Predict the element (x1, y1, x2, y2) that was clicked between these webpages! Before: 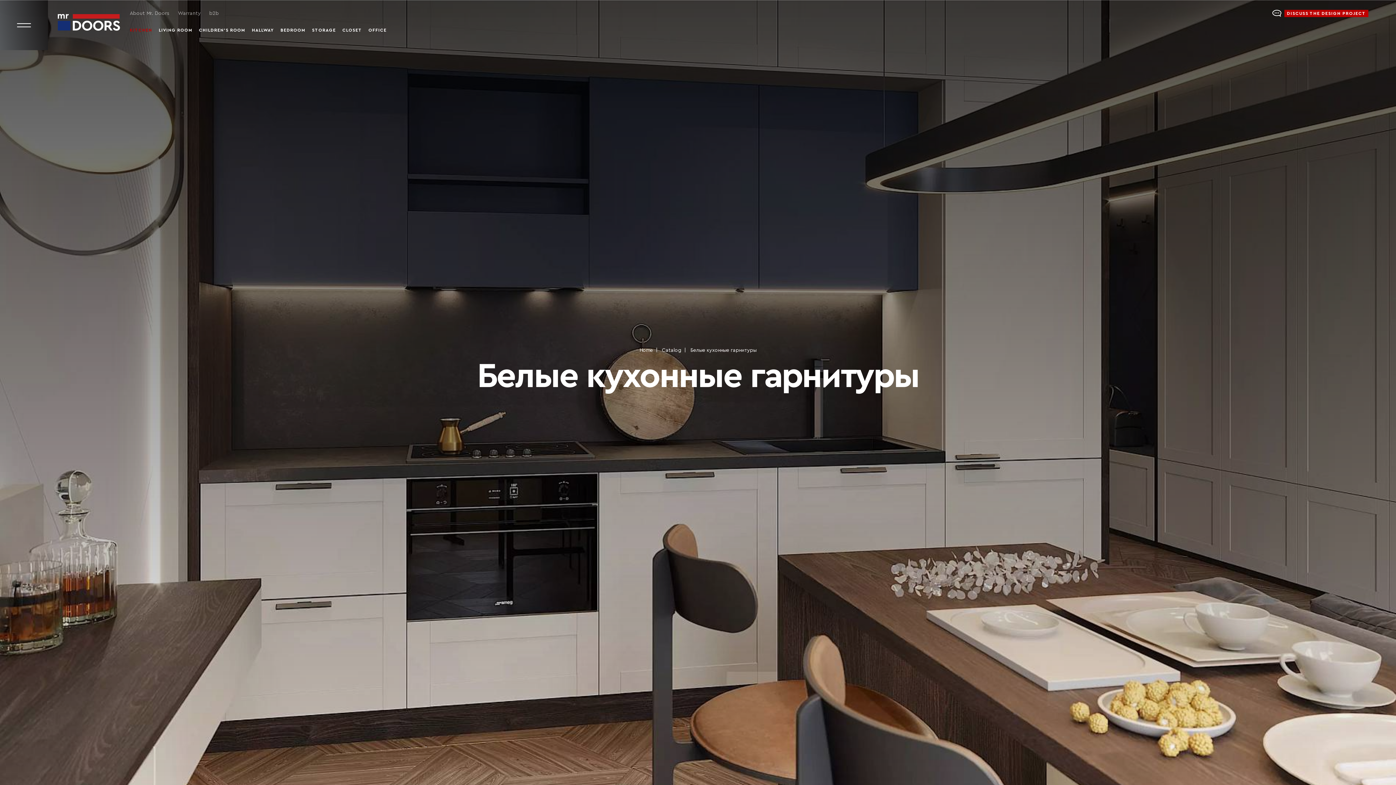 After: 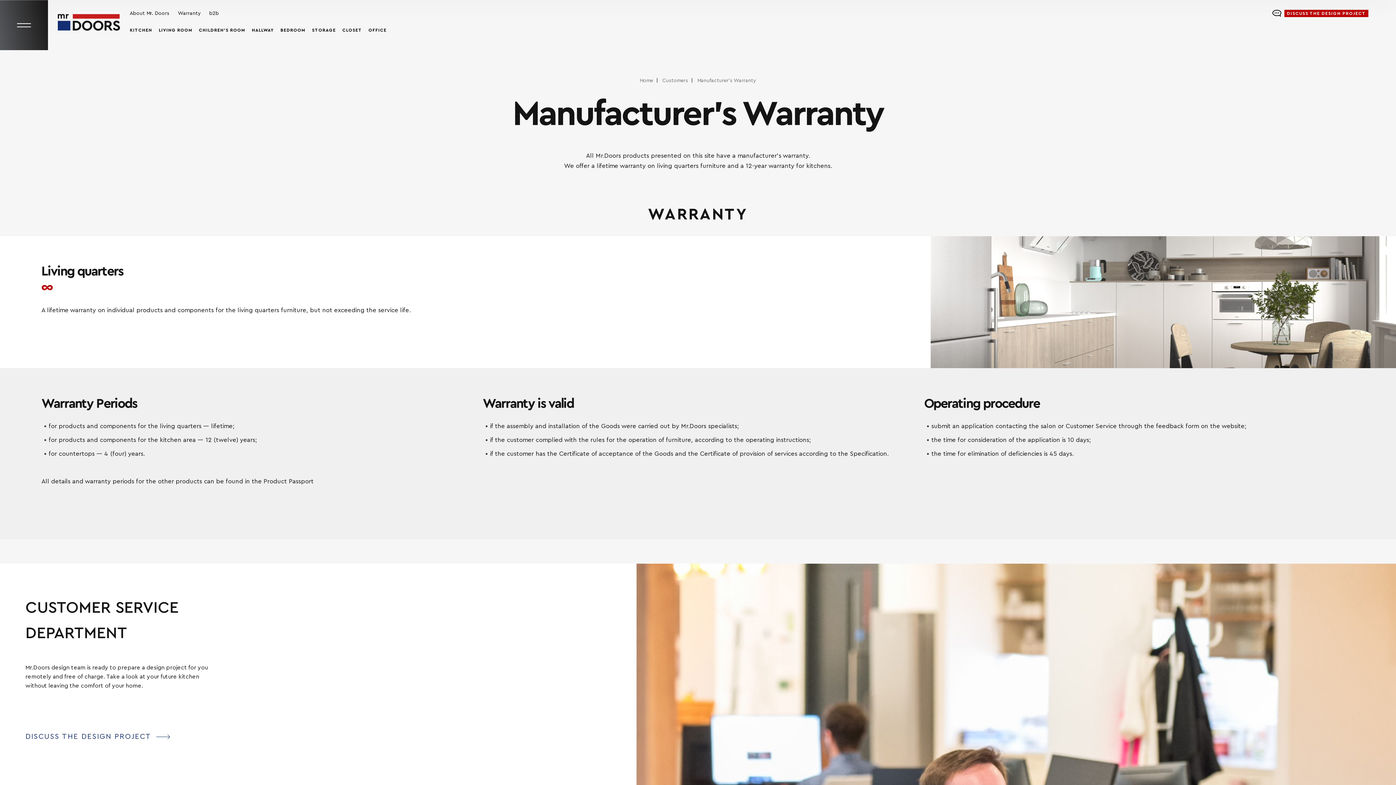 Action: bbox: (177, 10, 200, 16) label: Warranty